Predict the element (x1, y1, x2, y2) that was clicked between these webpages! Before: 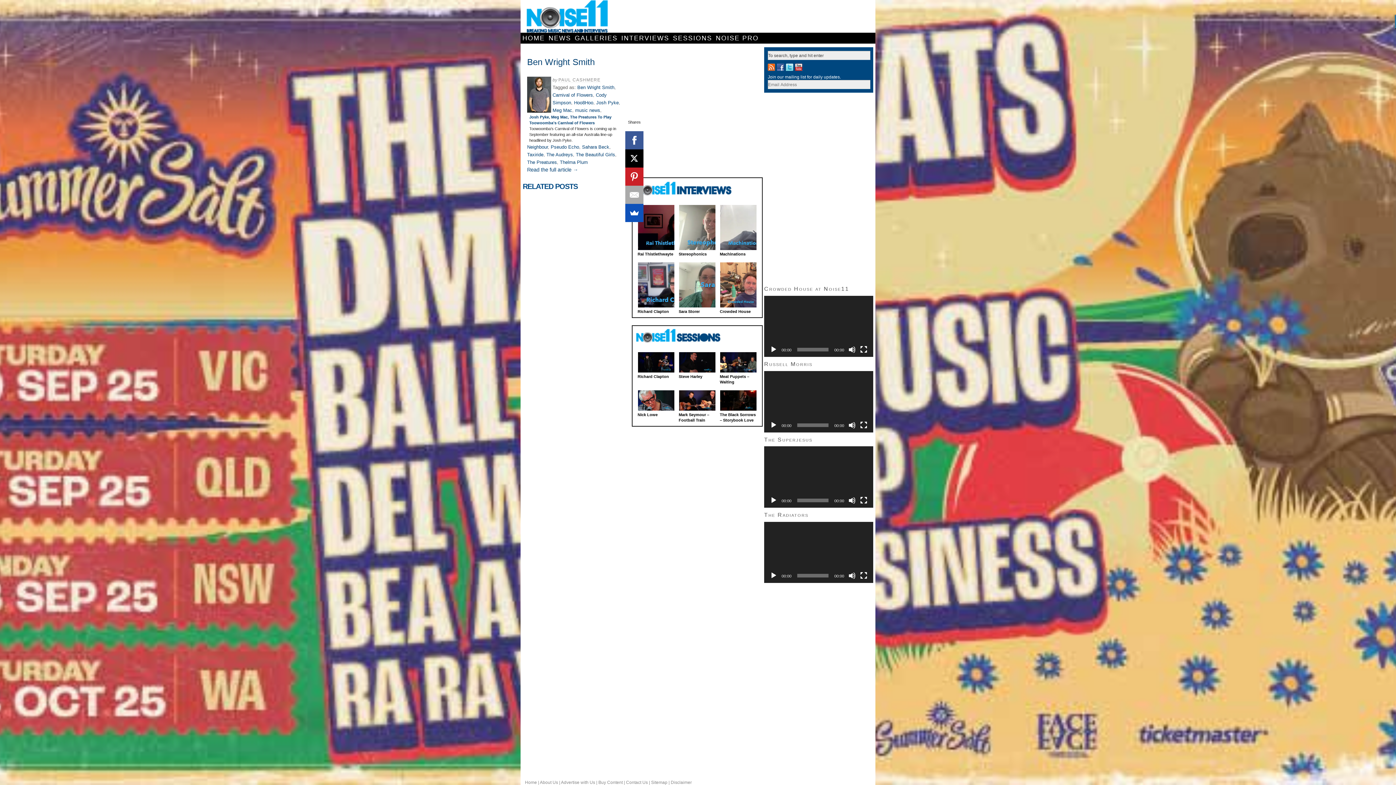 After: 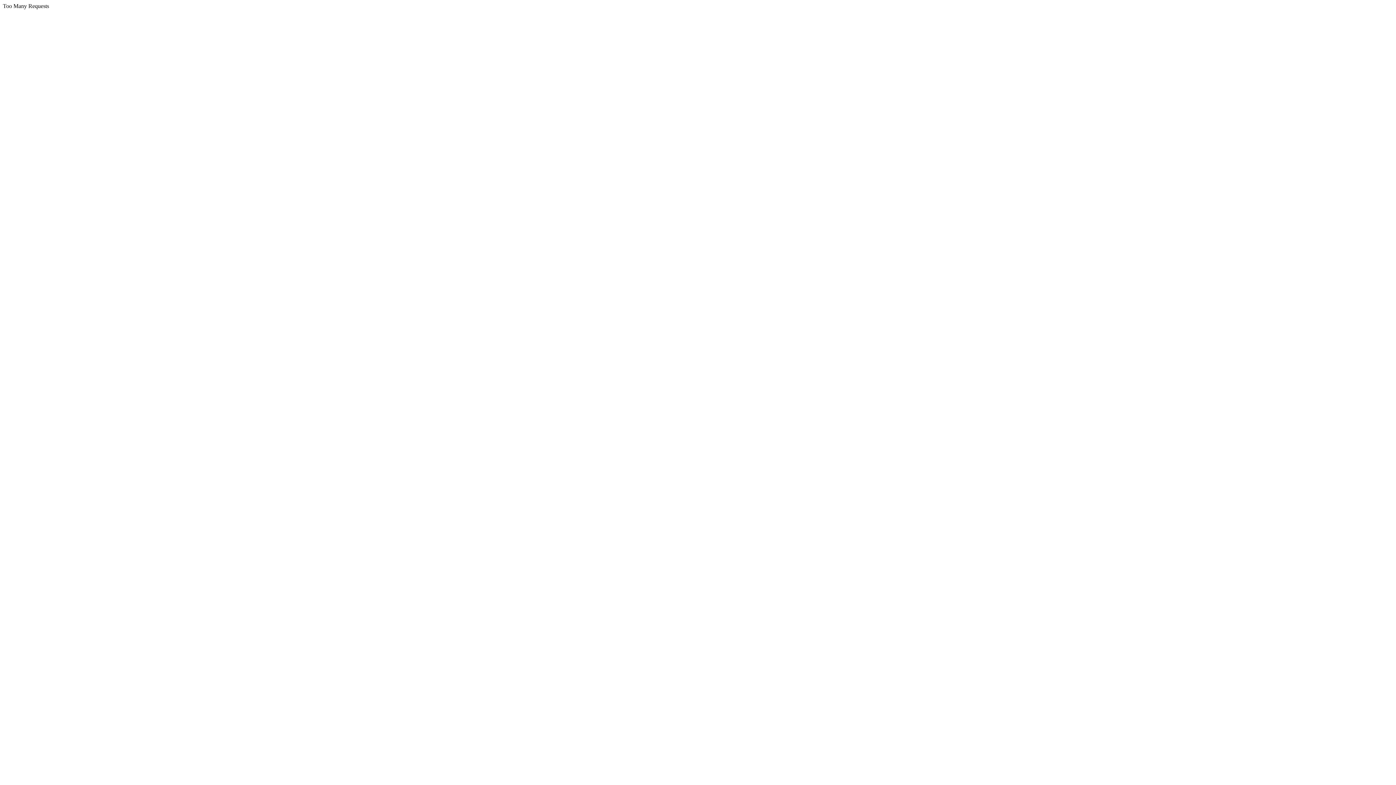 Action: bbox: (635, 329, 734, 343)